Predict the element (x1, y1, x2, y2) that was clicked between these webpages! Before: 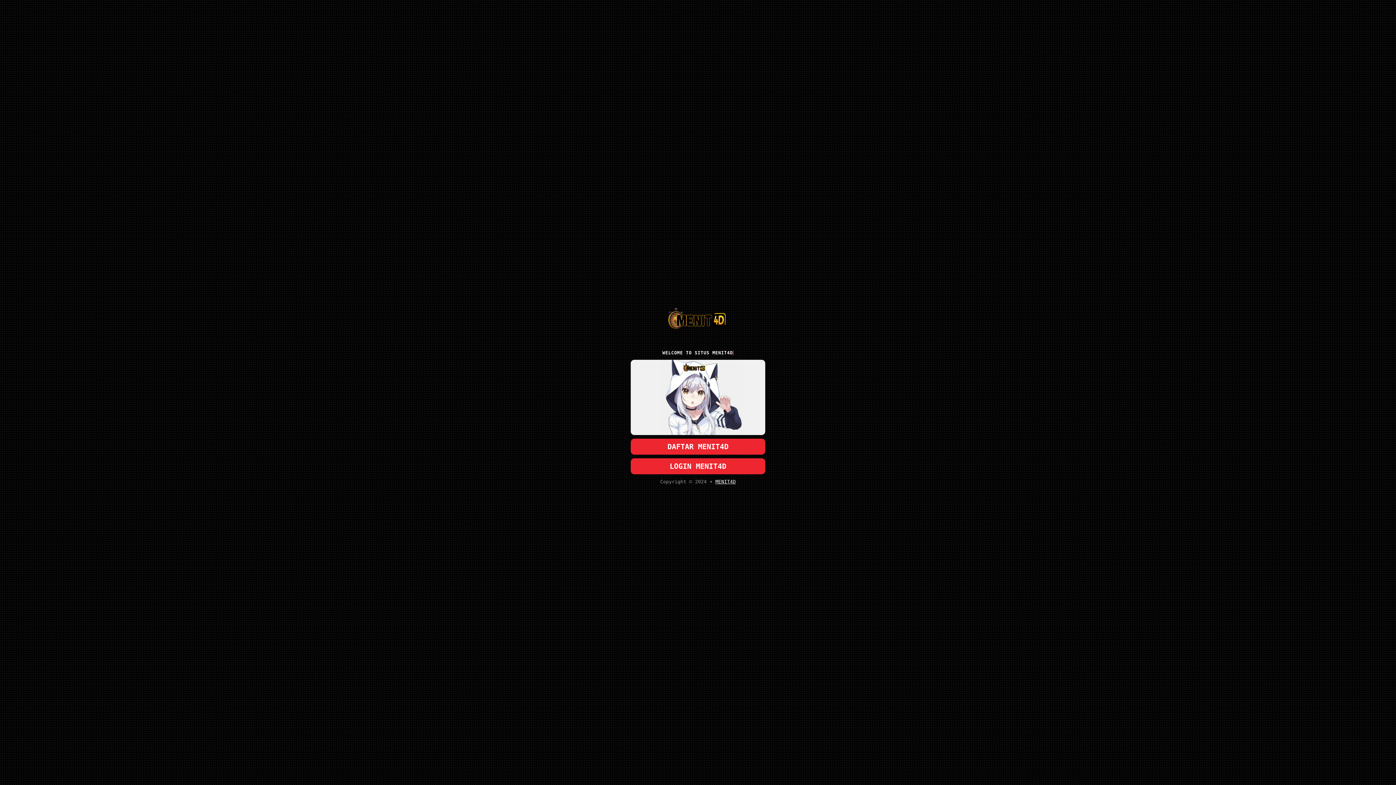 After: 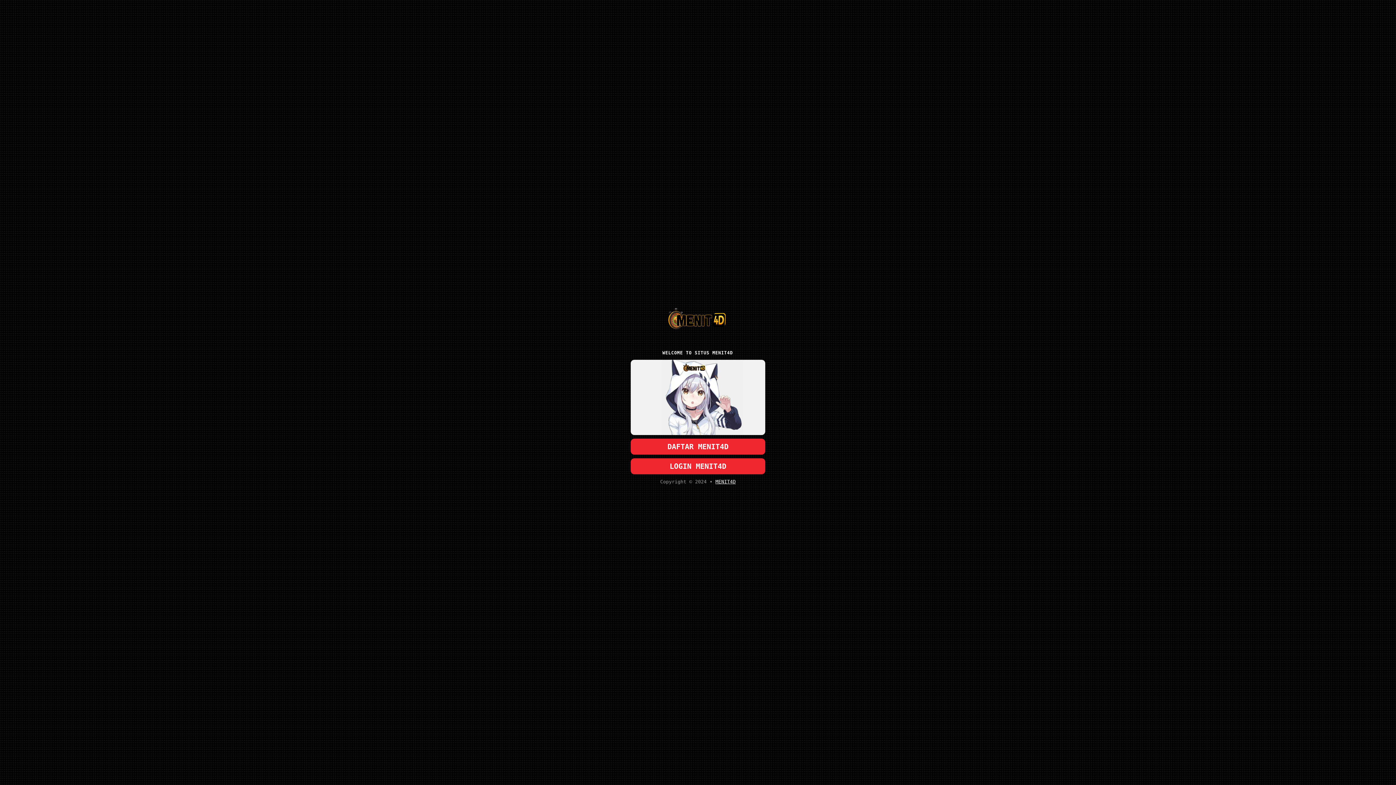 Action: bbox: (630, 458, 765, 474) label: LOGIN MENIT4D